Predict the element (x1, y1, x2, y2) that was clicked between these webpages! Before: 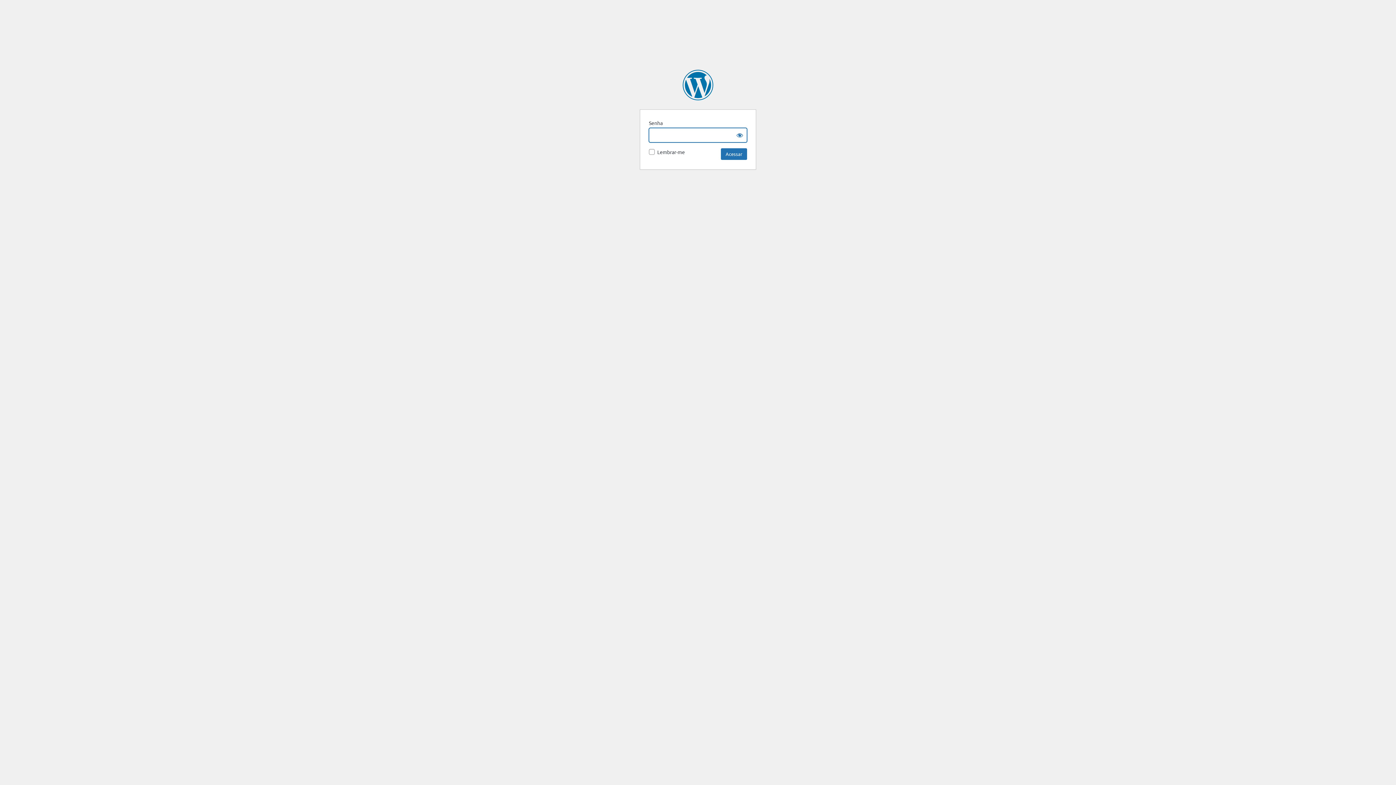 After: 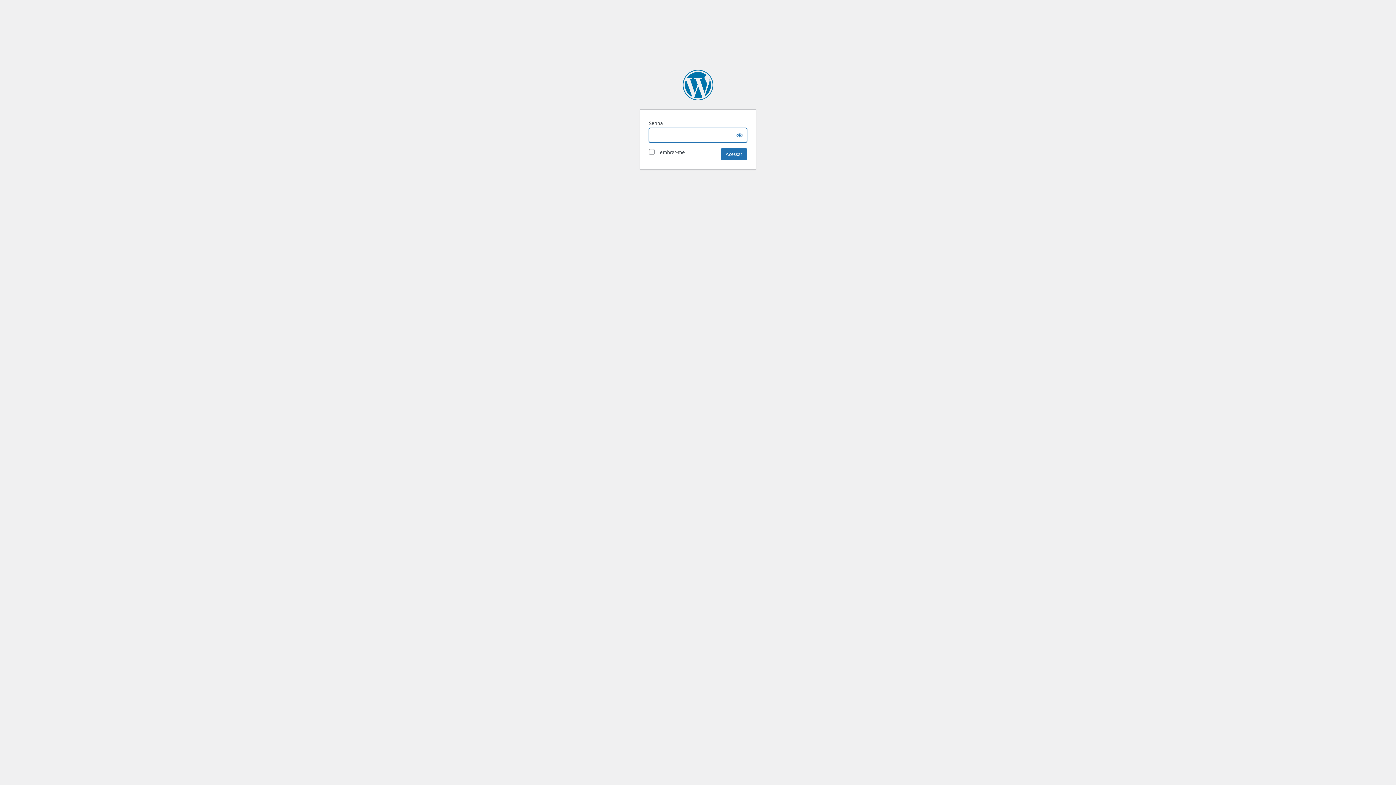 Action: label: ZUM bbox: (682, 69, 713, 100)